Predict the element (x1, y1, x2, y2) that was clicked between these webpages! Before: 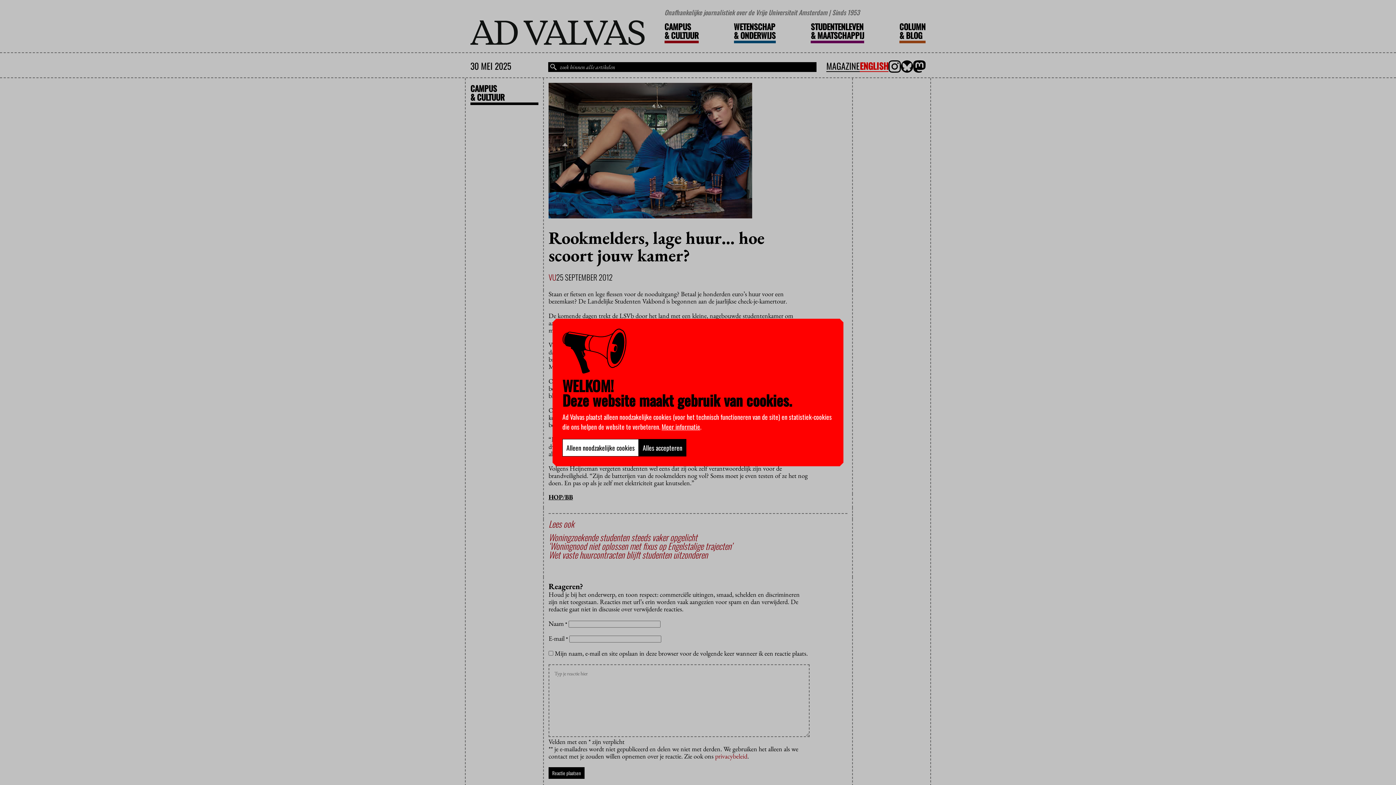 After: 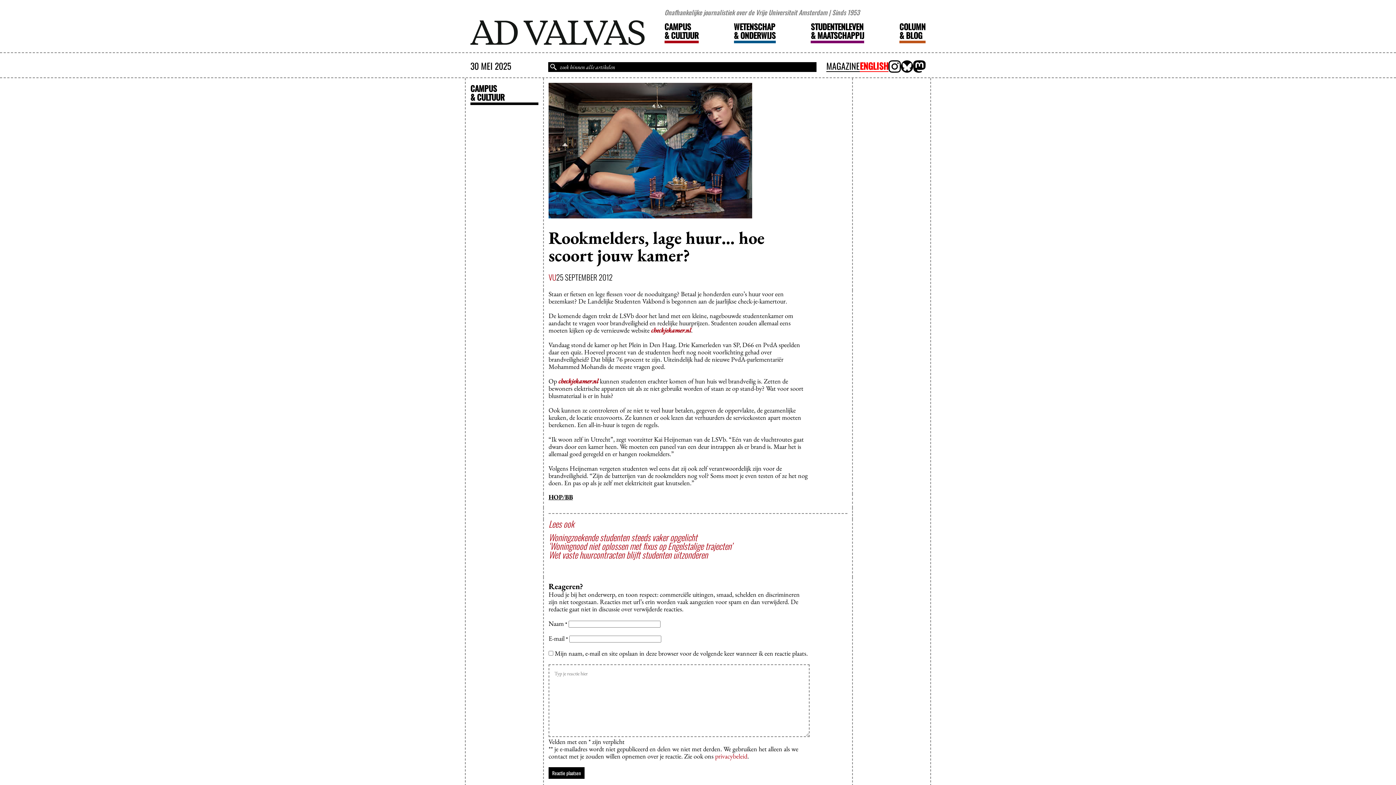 Action: label: Alles accepteren bbox: (638, 439, 686, 456)